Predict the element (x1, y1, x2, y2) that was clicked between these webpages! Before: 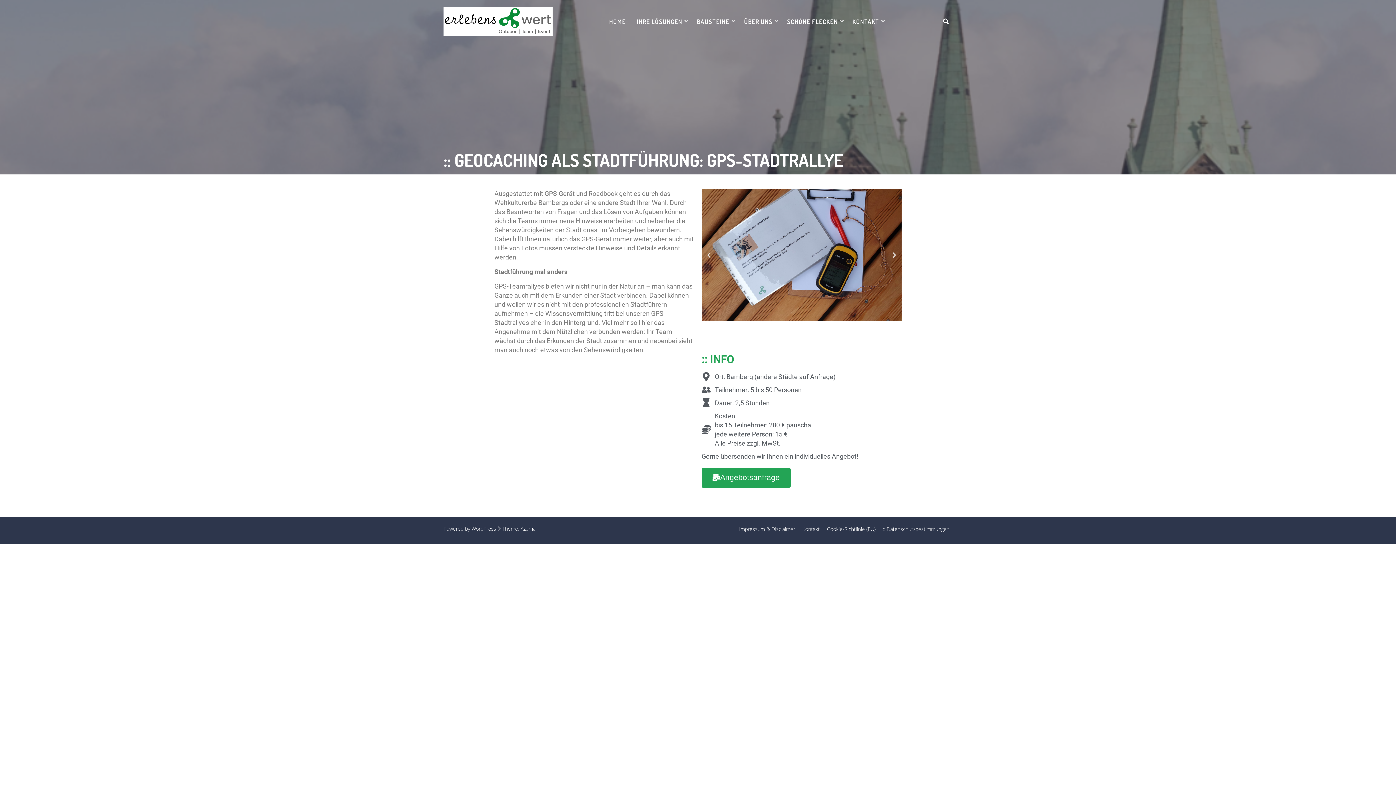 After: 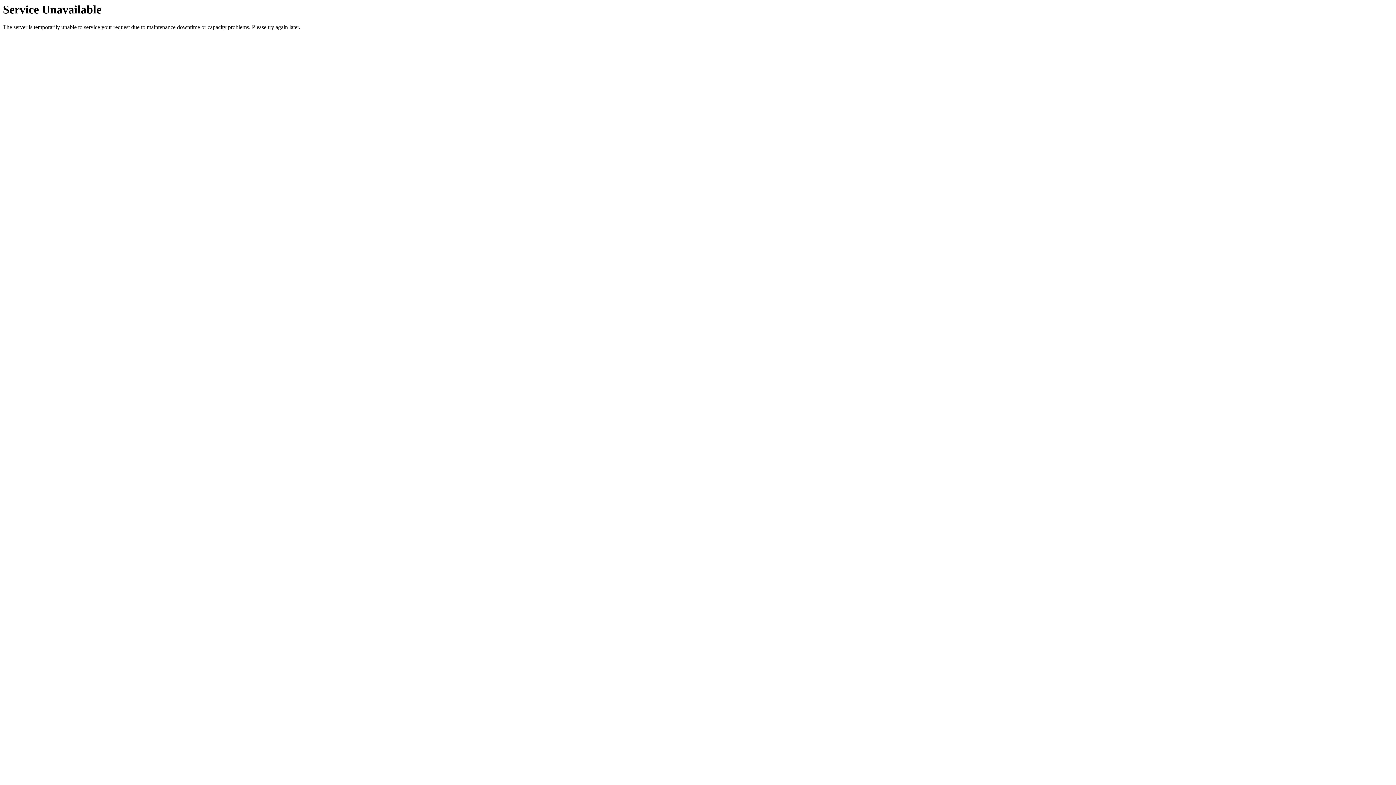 Action: label: BAUSTEINE bbox: (691, 13, 738, 29)